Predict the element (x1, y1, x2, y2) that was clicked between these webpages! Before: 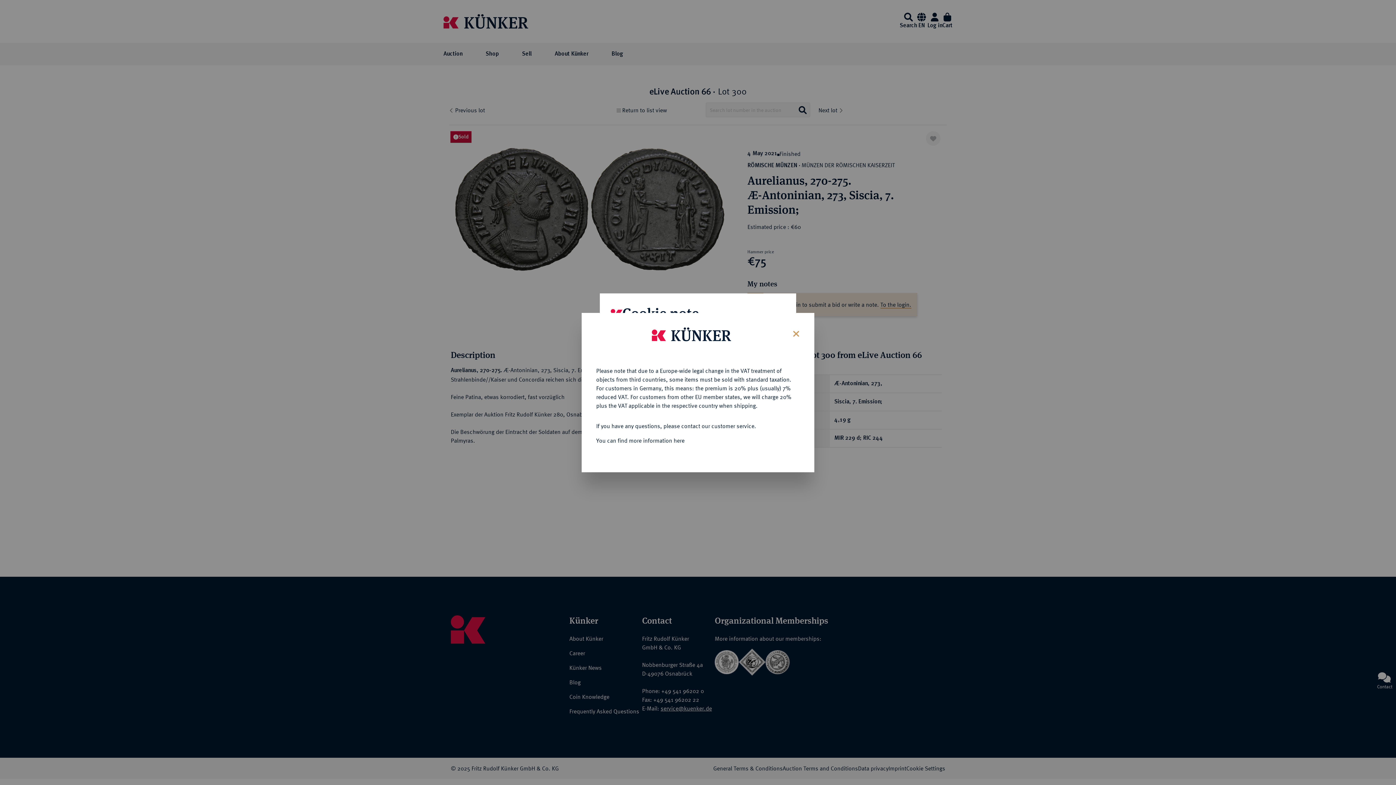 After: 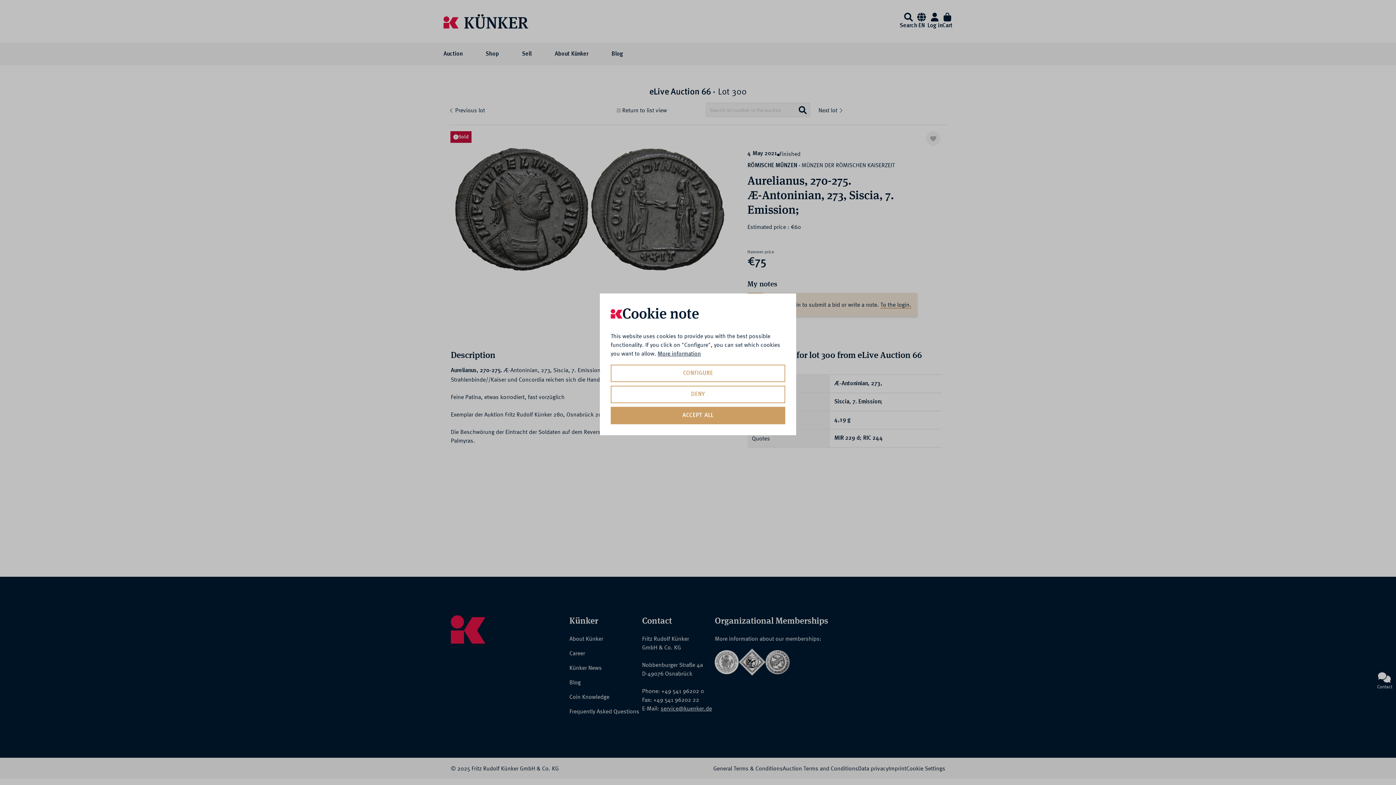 Action: bbox: (787, 323, 803, 342) label: Close